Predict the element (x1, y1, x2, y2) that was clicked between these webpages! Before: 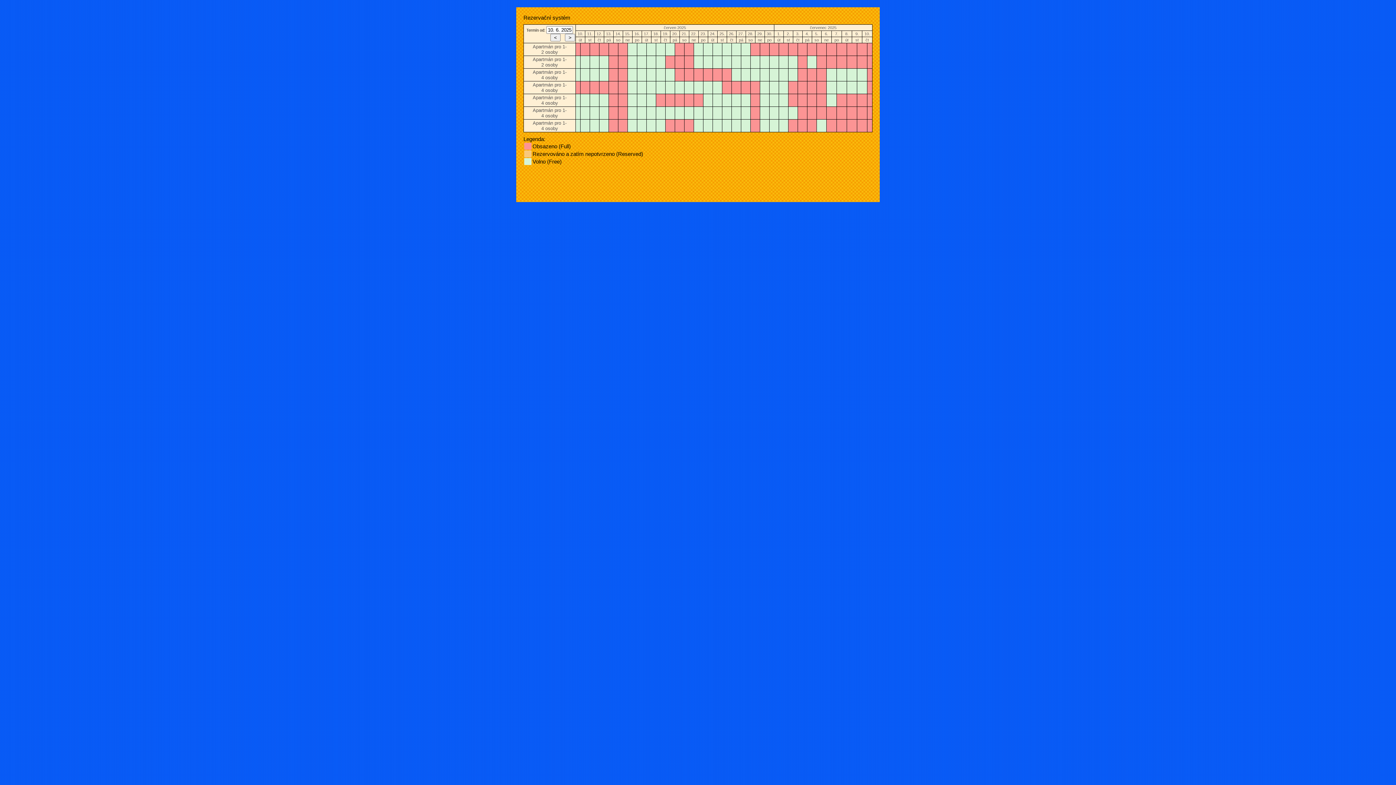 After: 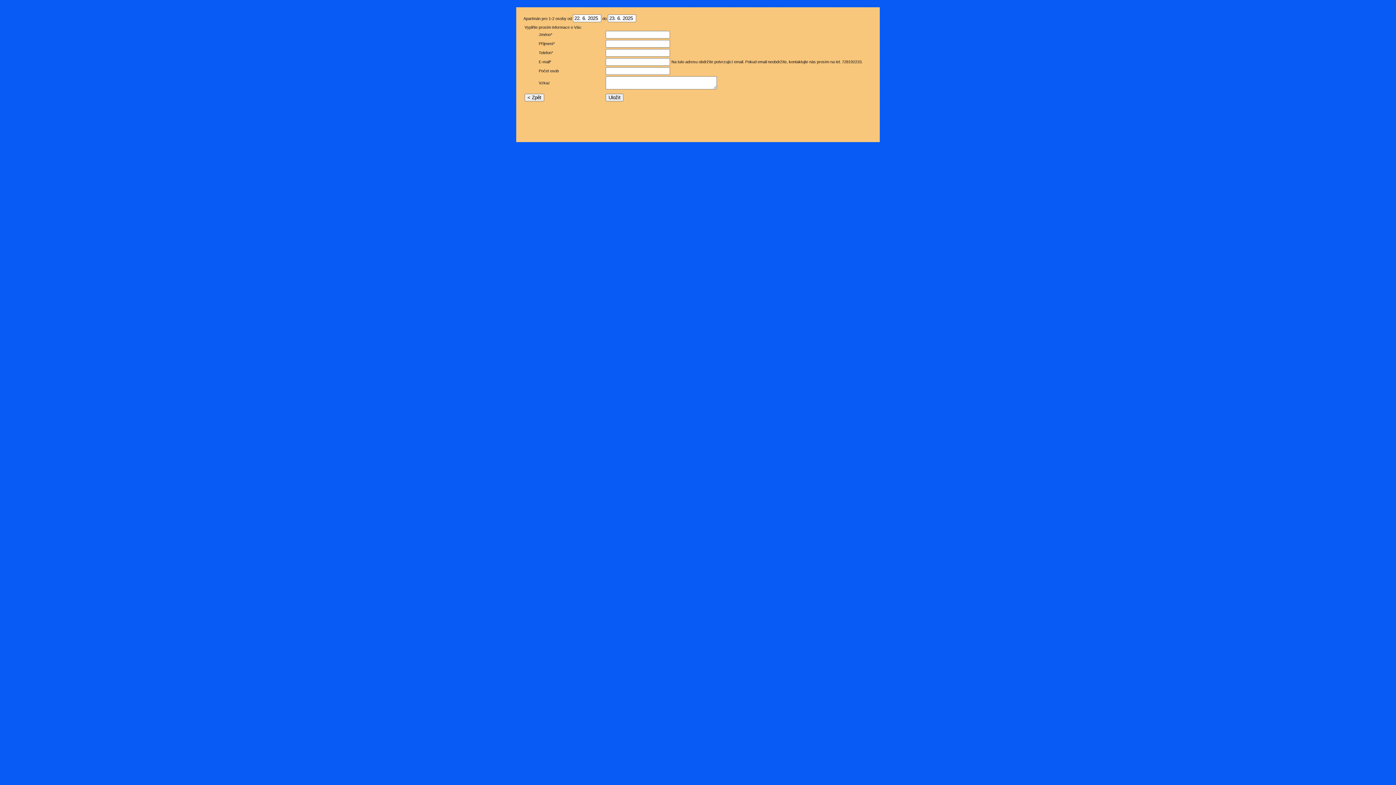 Action: label:       bbox: (694, 45, 703, 52)